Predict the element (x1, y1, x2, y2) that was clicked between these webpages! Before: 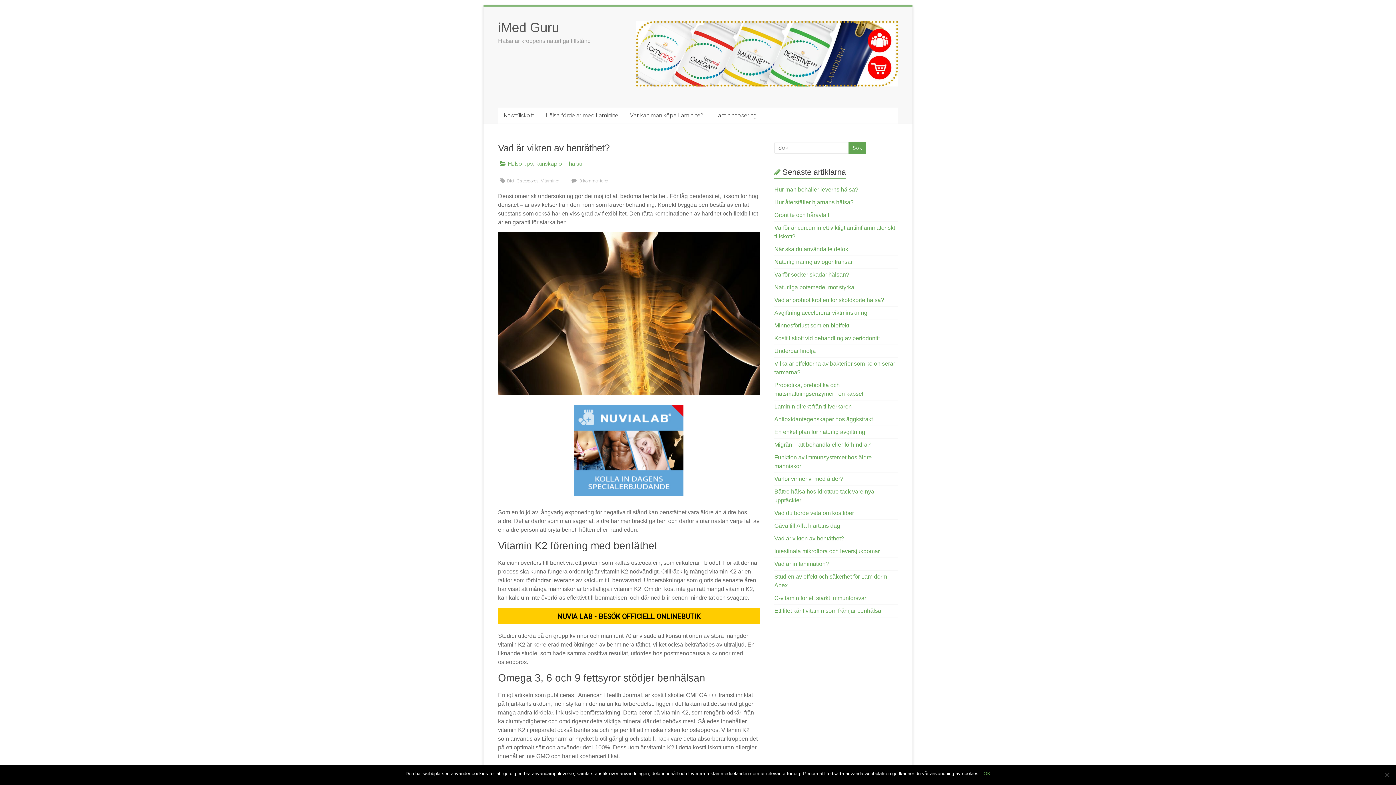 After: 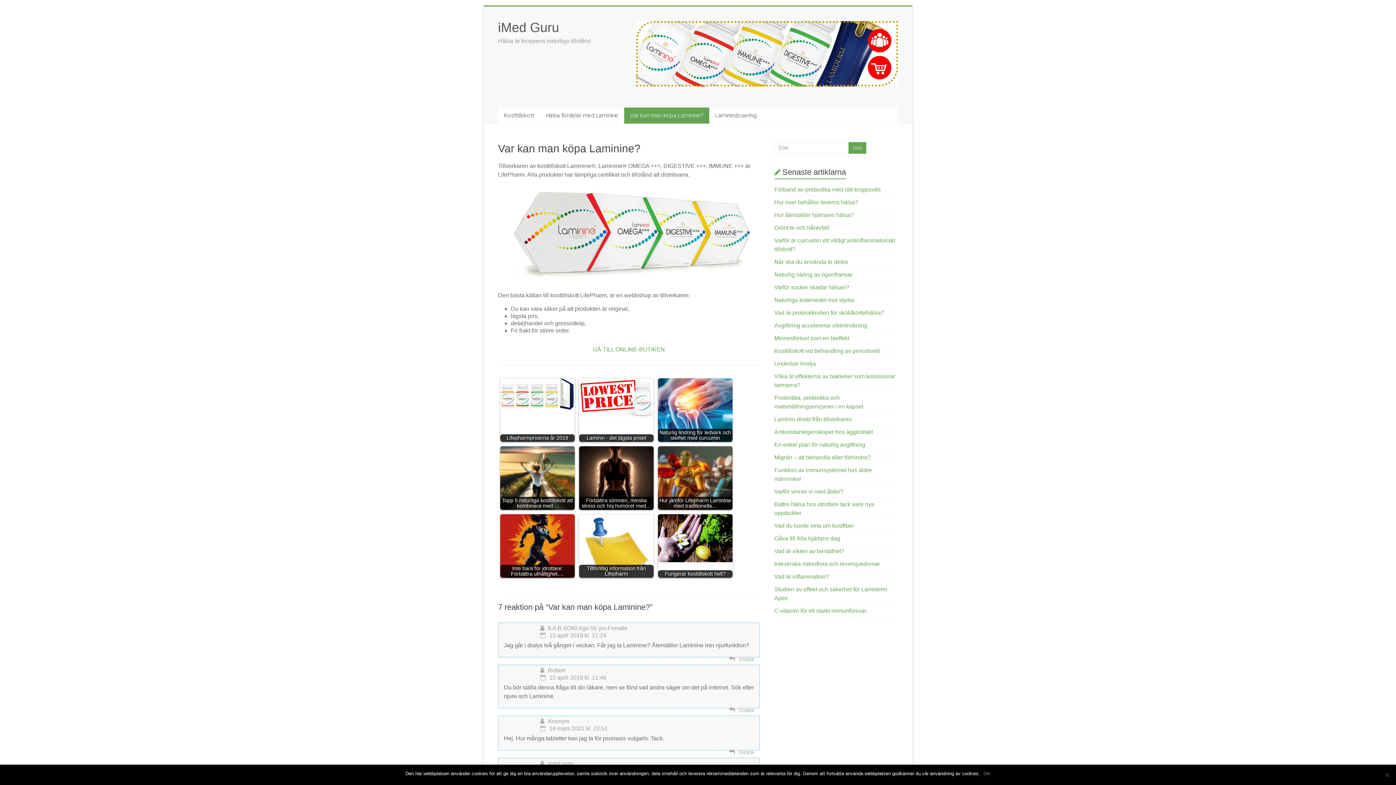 Action: label: Var kan man köpa Laminine? bbox: (624, 107, 709, 123)